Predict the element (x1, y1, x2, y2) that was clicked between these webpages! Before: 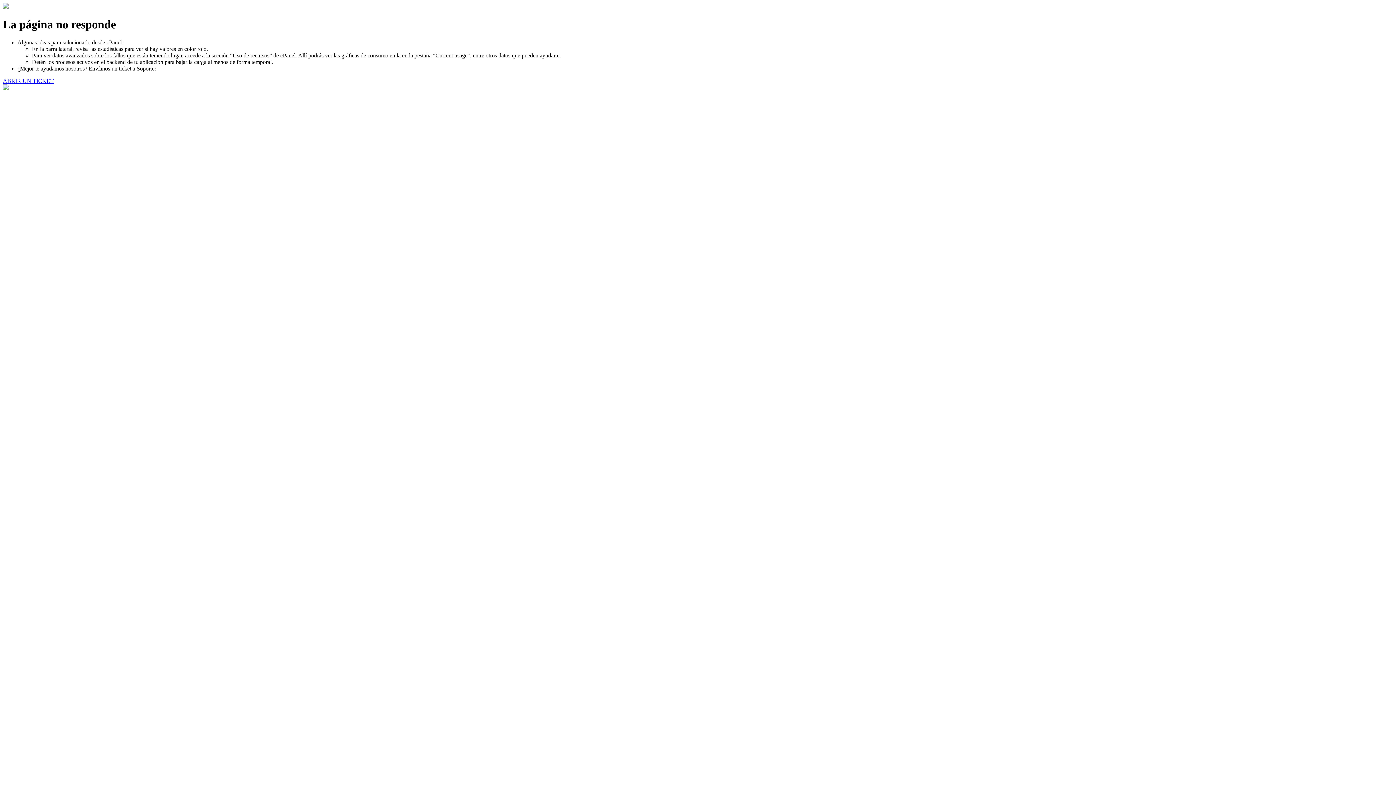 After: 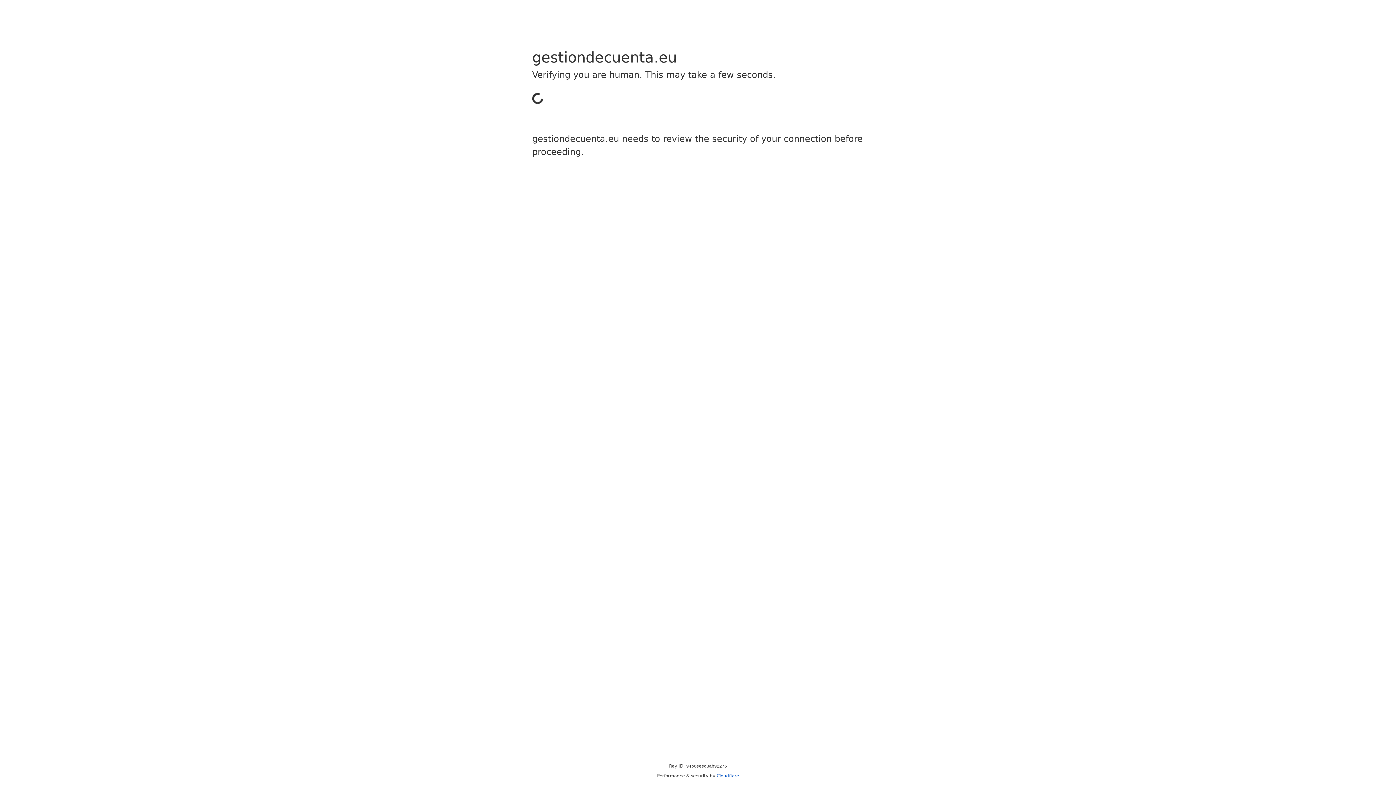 Action: label: ABRIR UN TICKET bbox: (2, 77, 53, 83)